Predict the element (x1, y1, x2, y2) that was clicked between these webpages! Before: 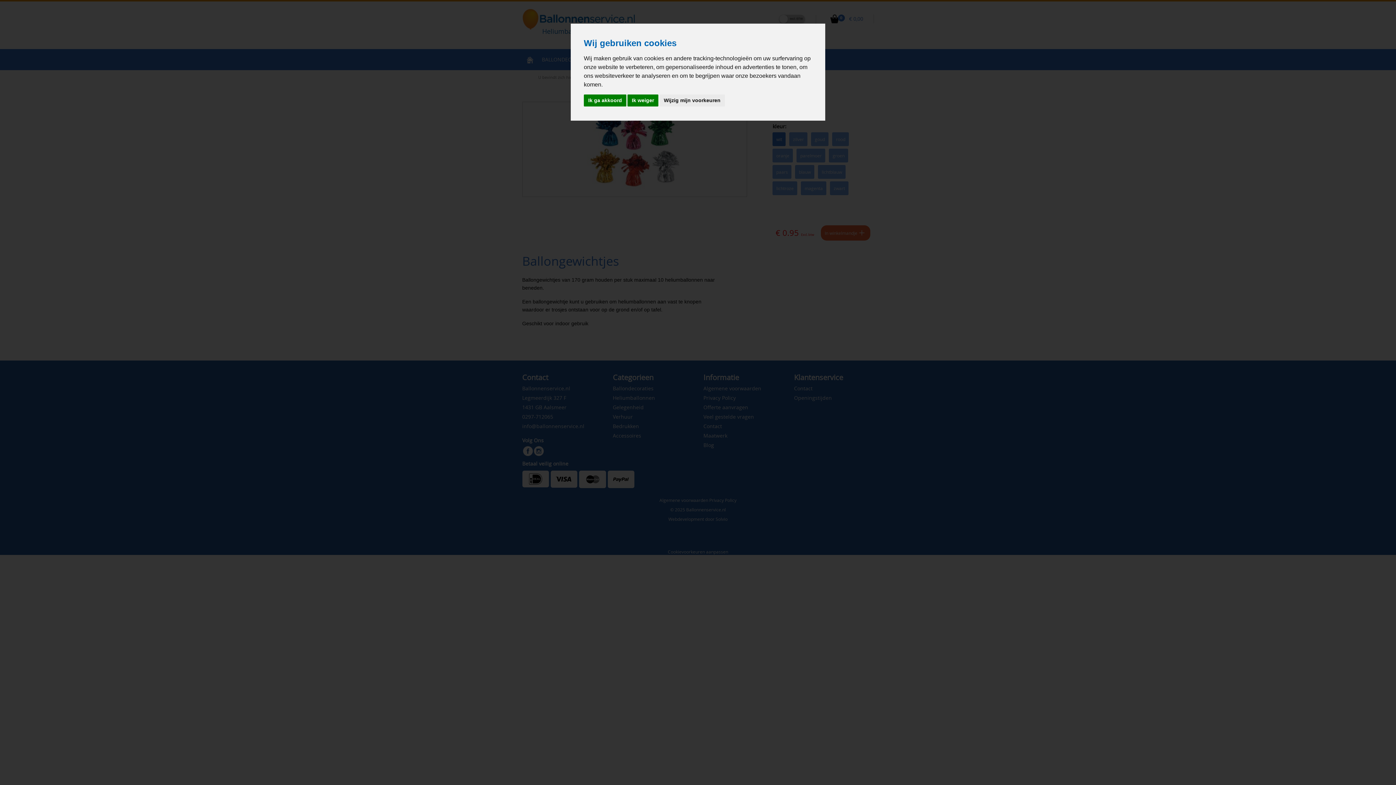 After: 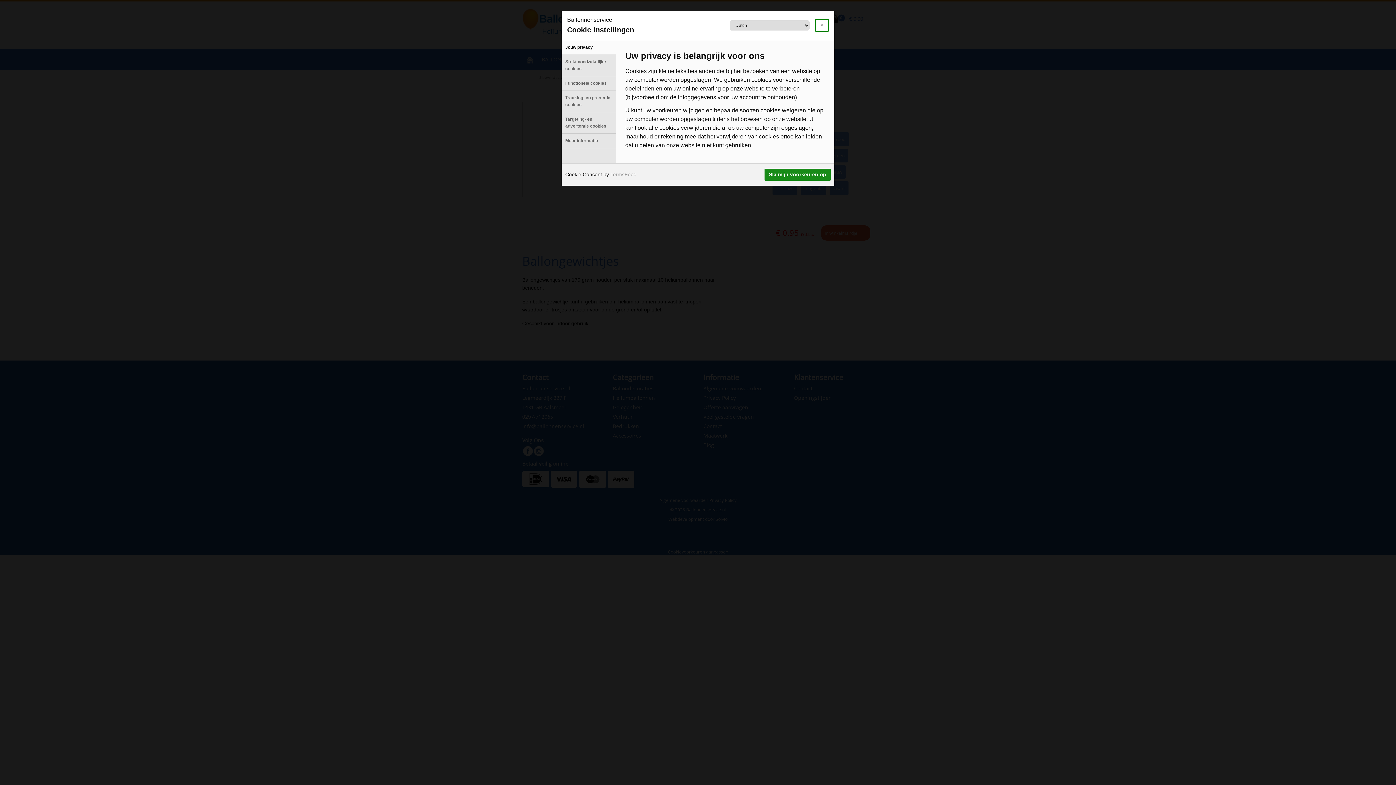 Action: bbox: (659, 94, 725, 106) label: Wijzig mijn voorkeuren